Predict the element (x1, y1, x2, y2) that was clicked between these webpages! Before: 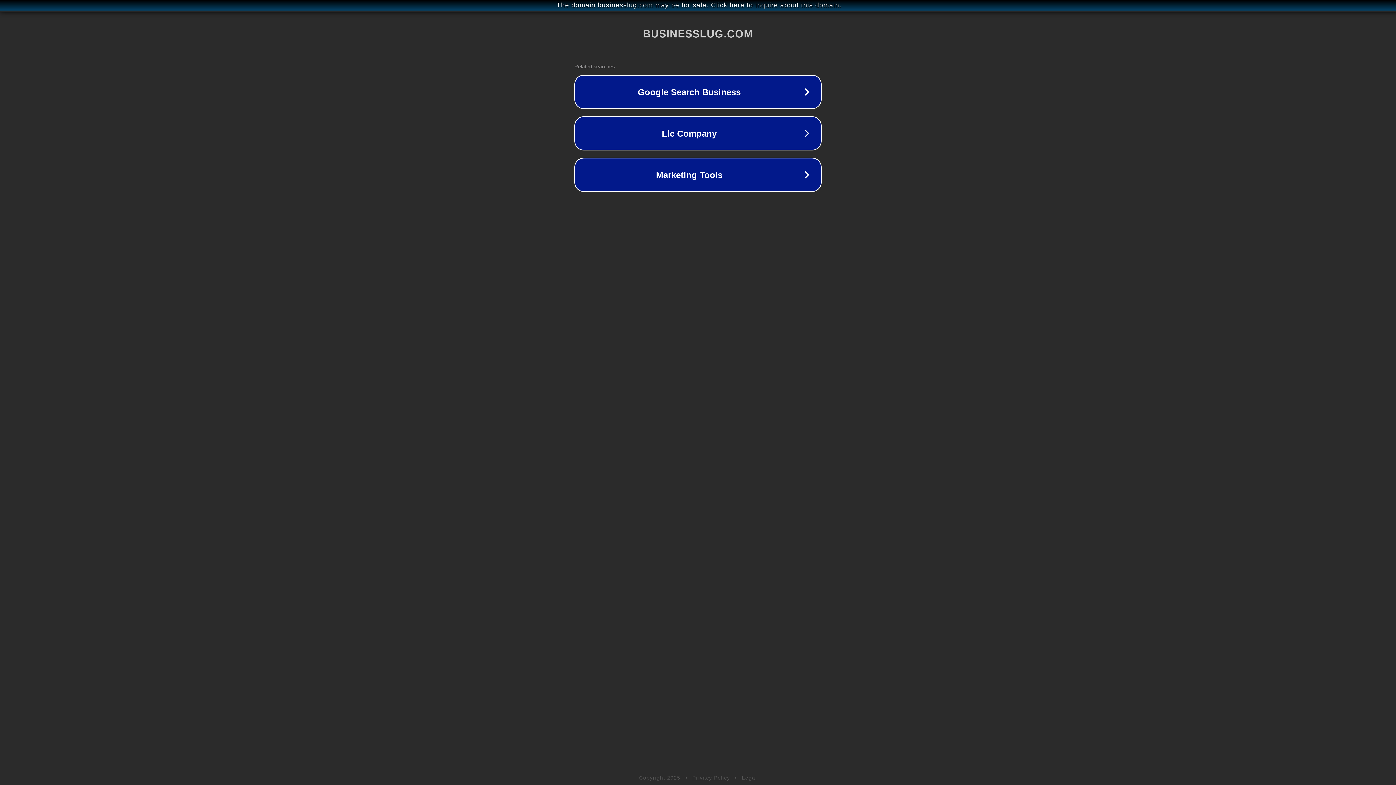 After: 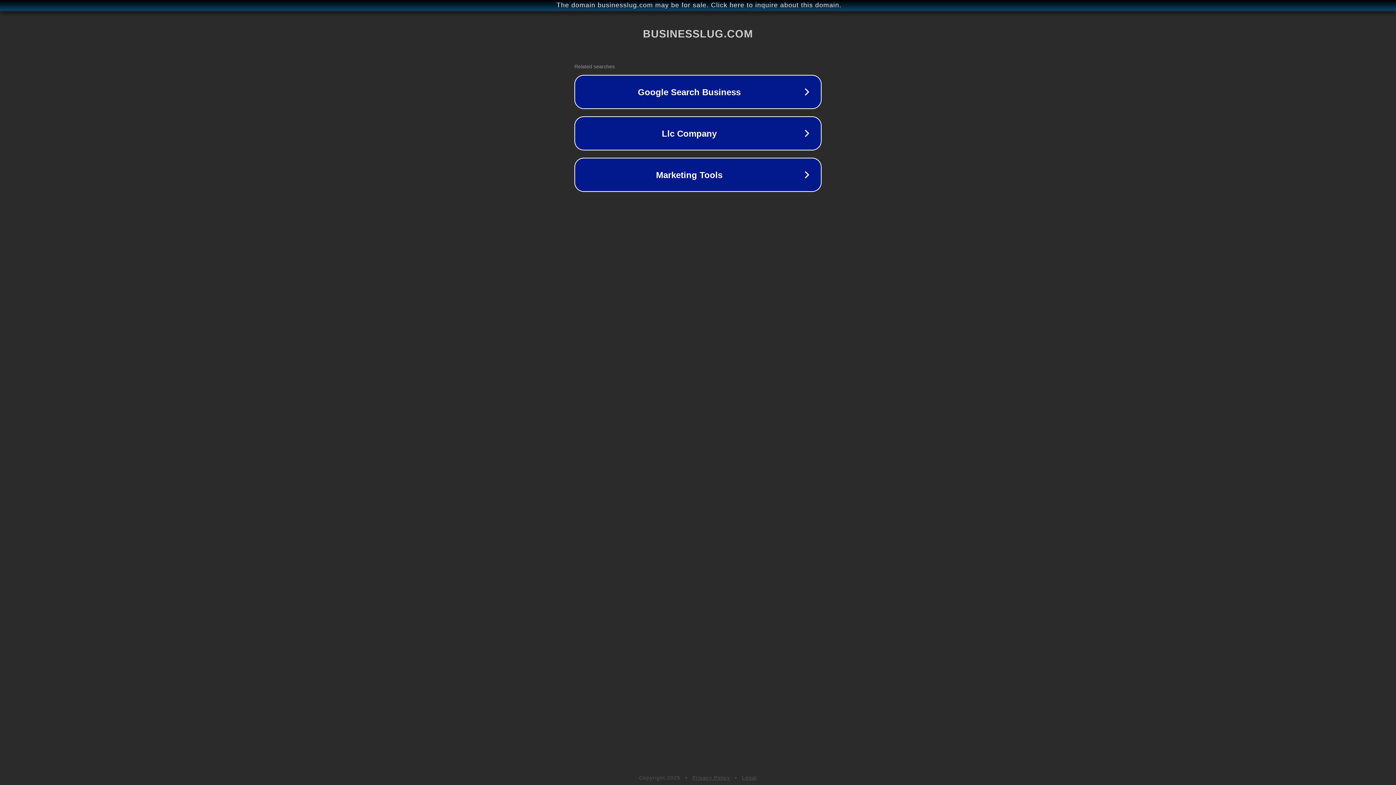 Action: label: Privacy Policy bbox: (692, 775, 730, 781)